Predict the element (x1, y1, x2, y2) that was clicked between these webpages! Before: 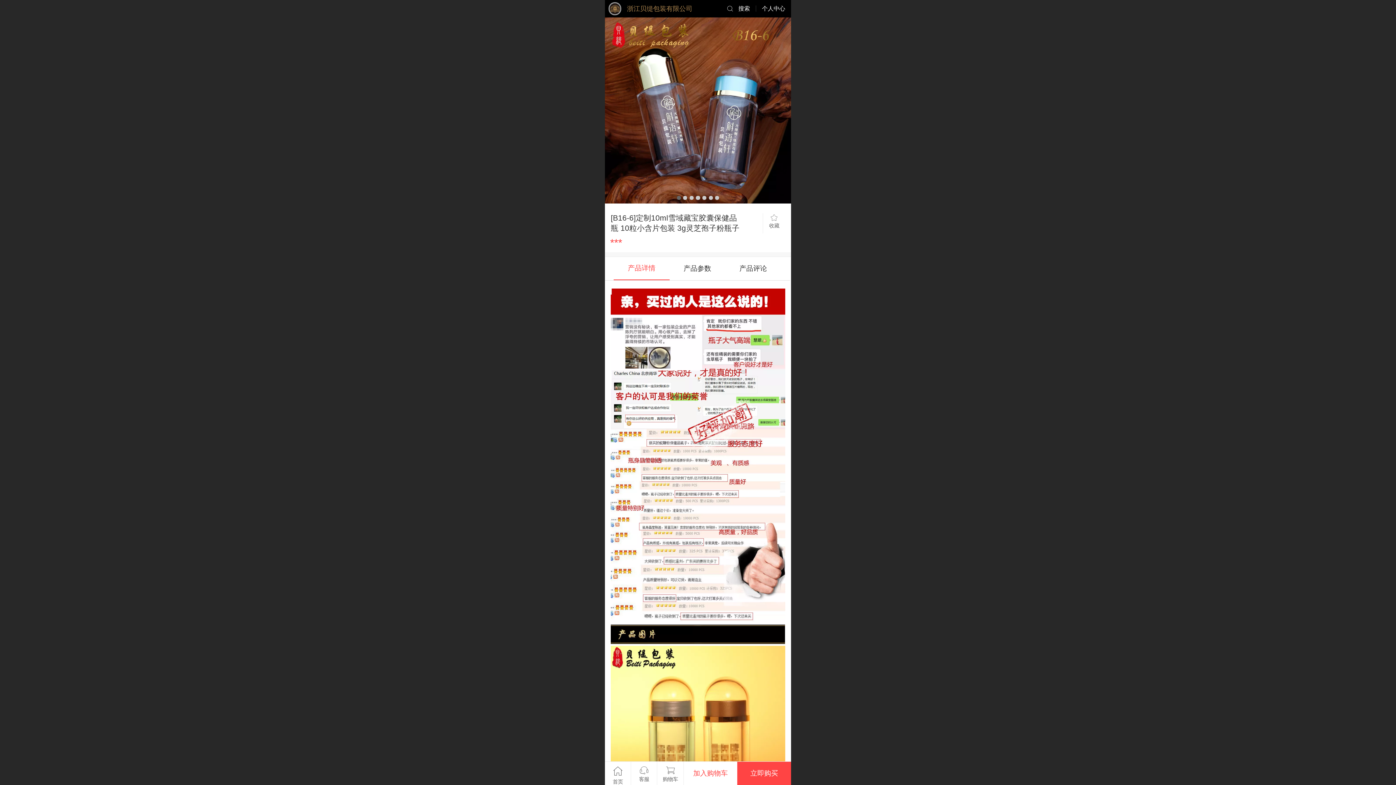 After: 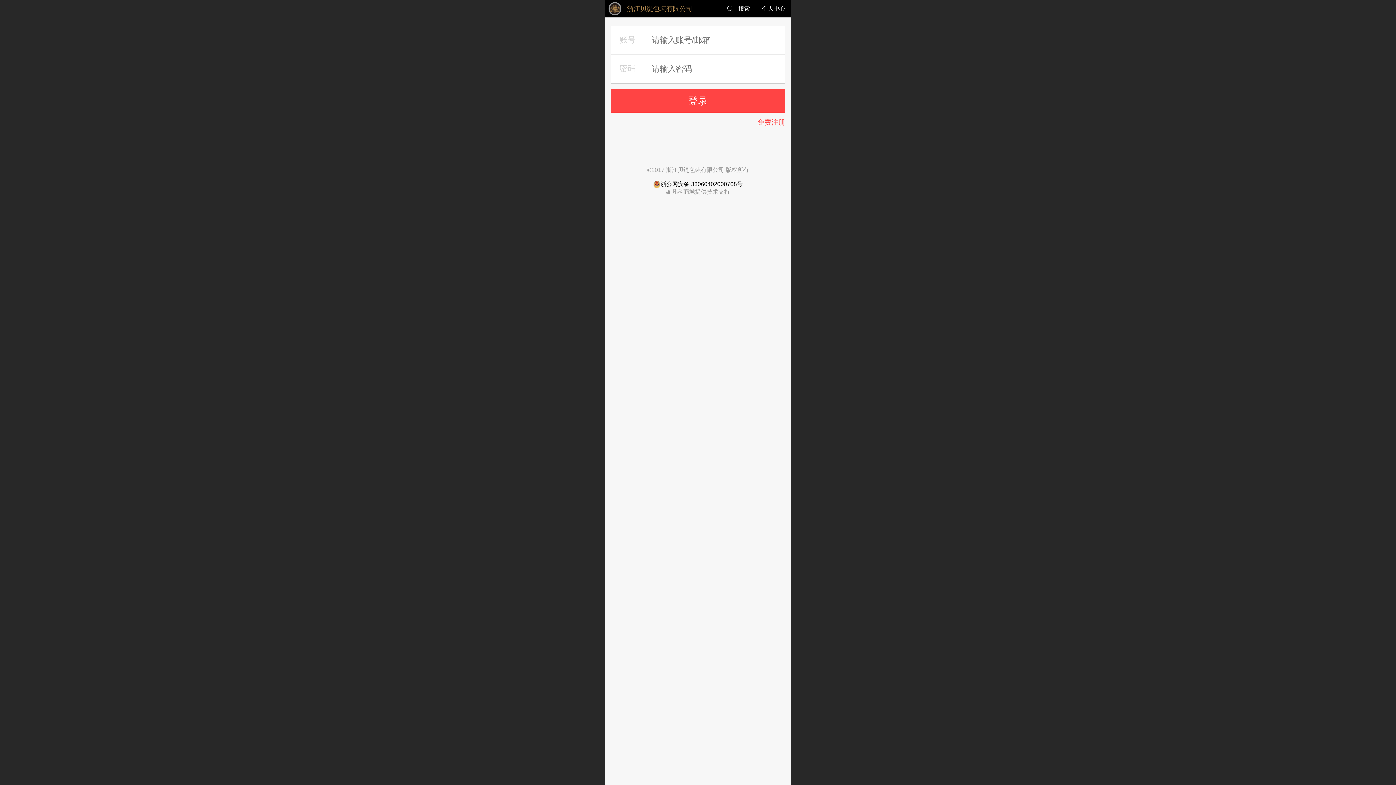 Action: bbox: (756, 5, 785, 11) label: 个人中心